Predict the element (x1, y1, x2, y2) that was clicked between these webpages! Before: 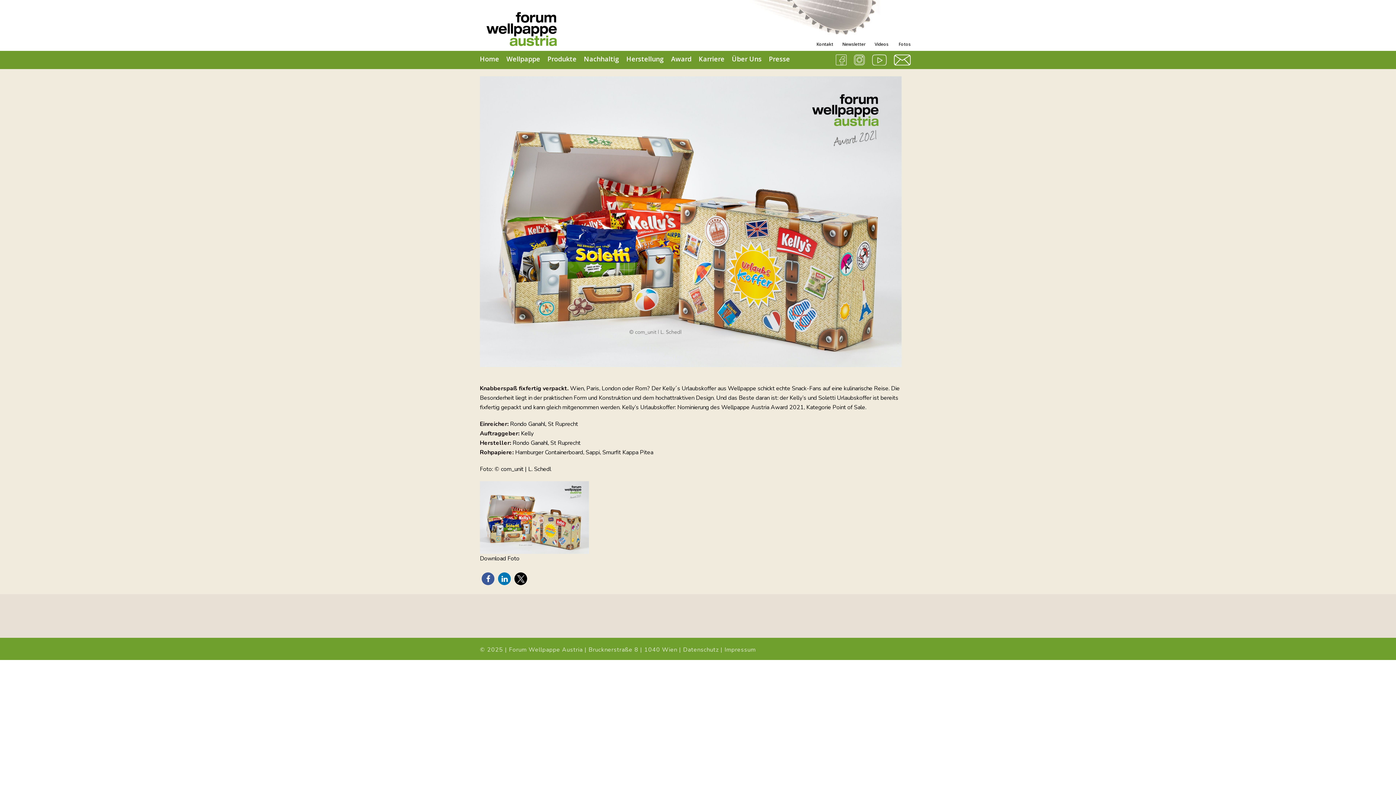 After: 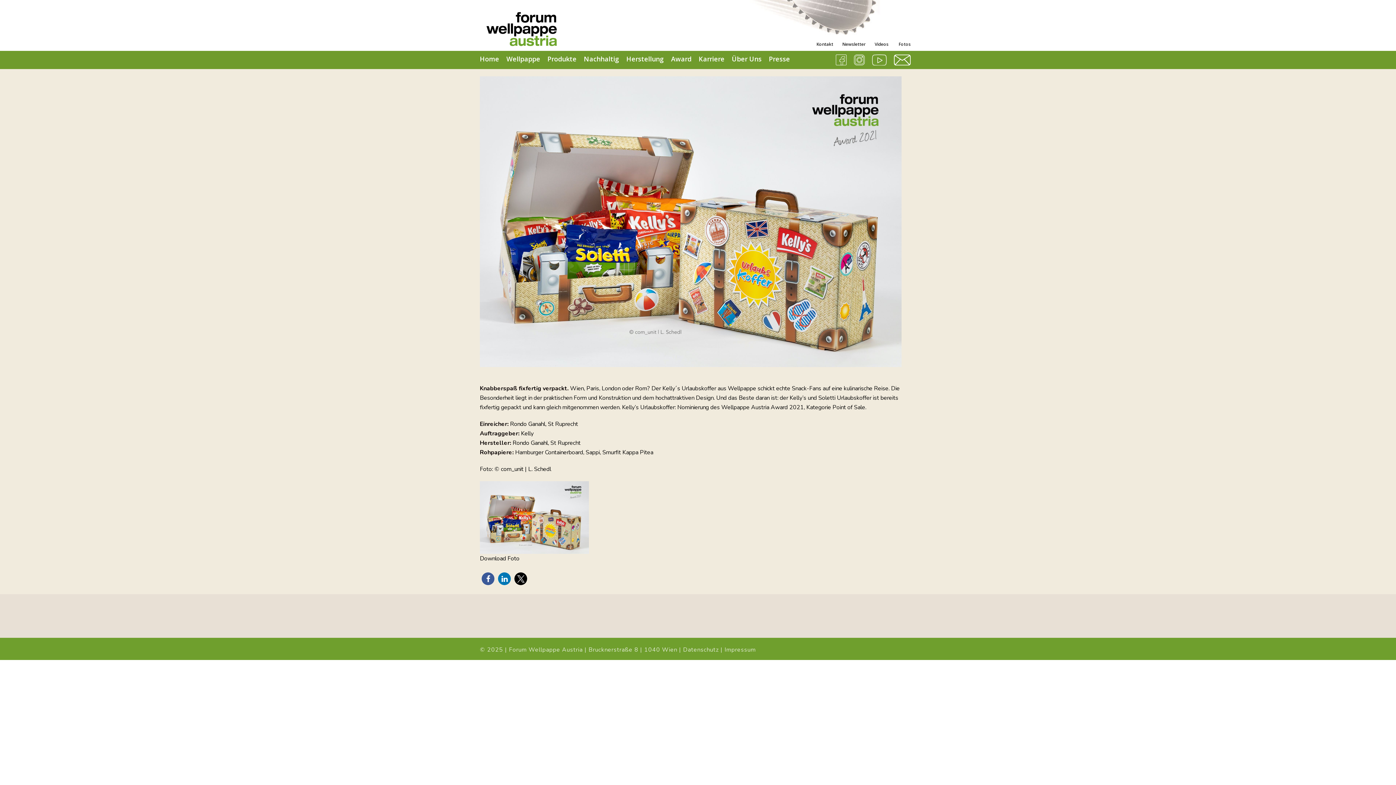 Action: bbox: (894, 54, 910, 65)